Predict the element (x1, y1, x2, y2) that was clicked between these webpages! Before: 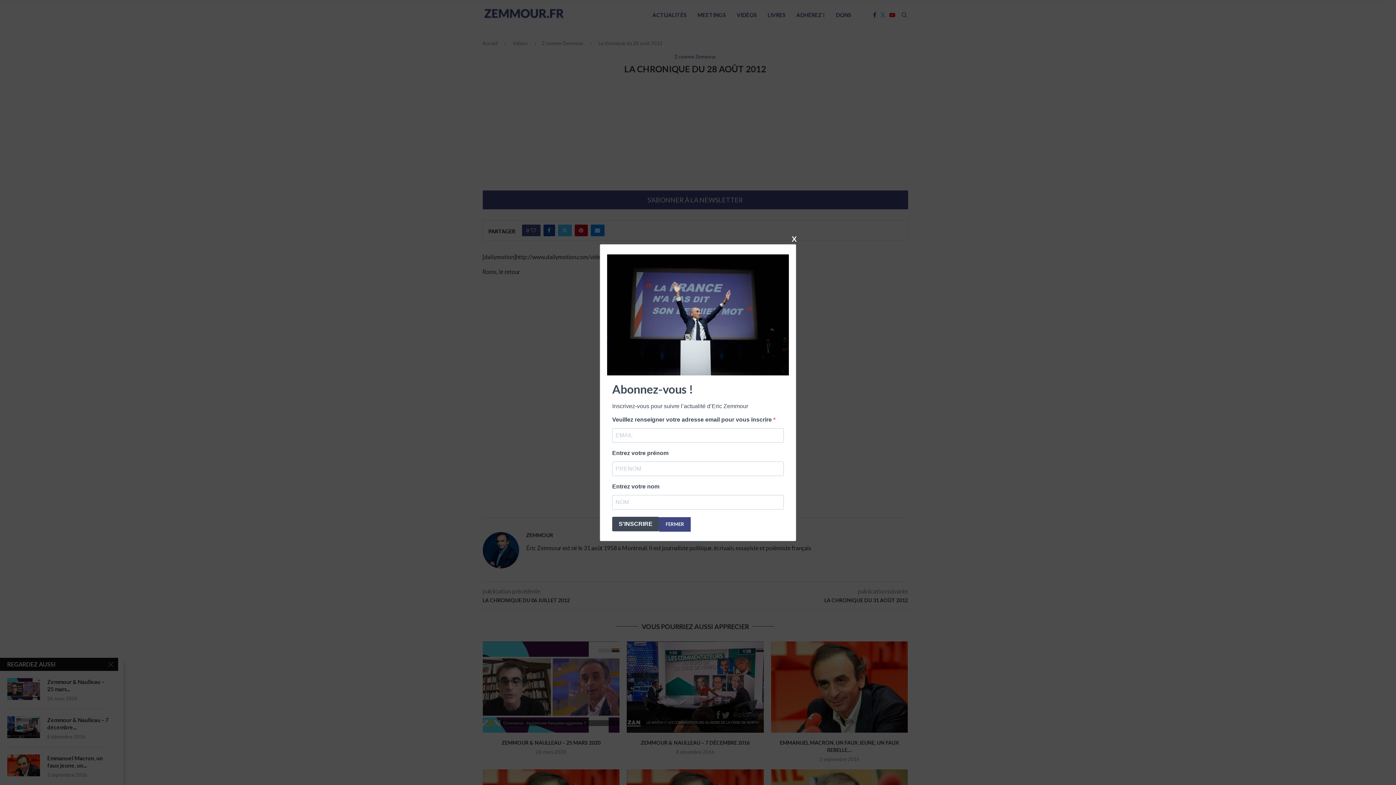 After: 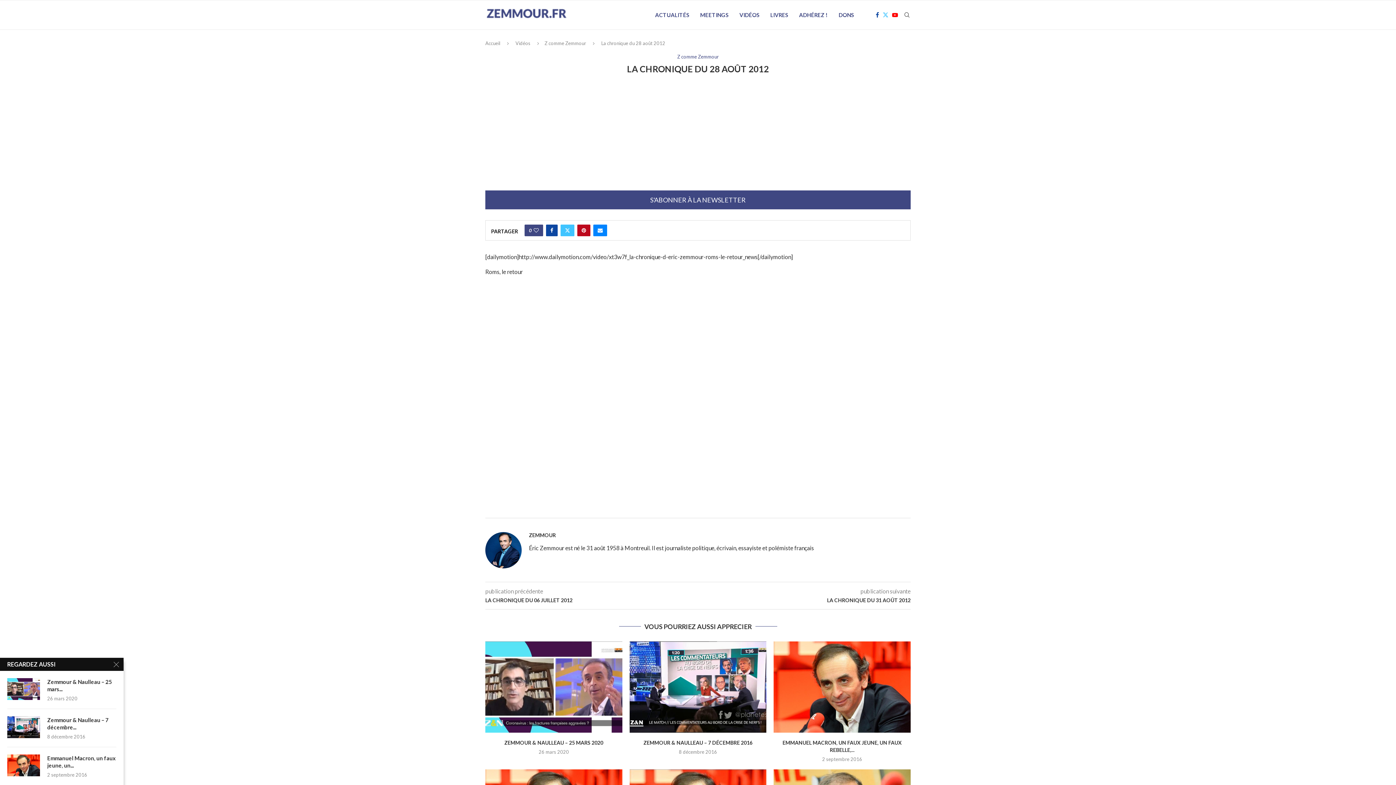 Action: label: Fermer bbox: (790, 235, 798, 241)